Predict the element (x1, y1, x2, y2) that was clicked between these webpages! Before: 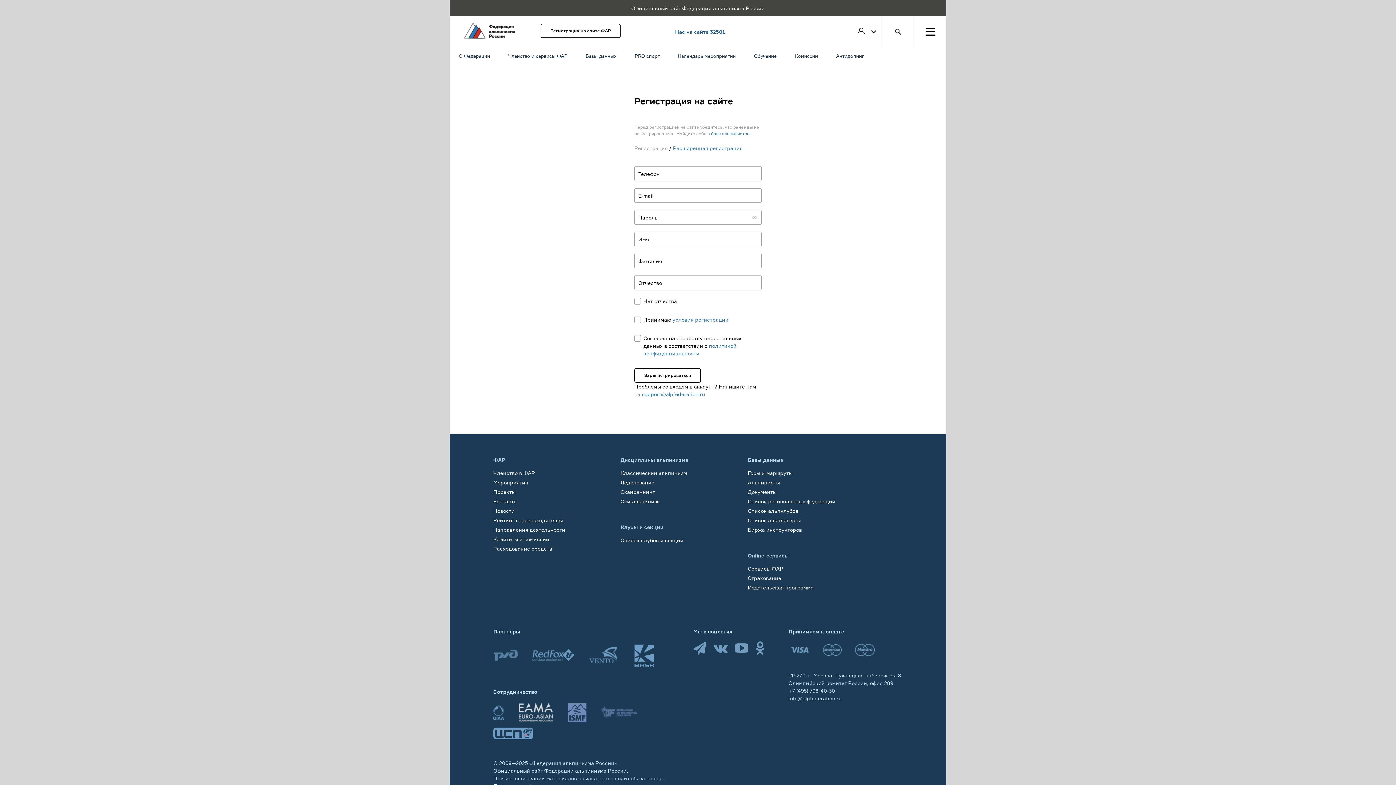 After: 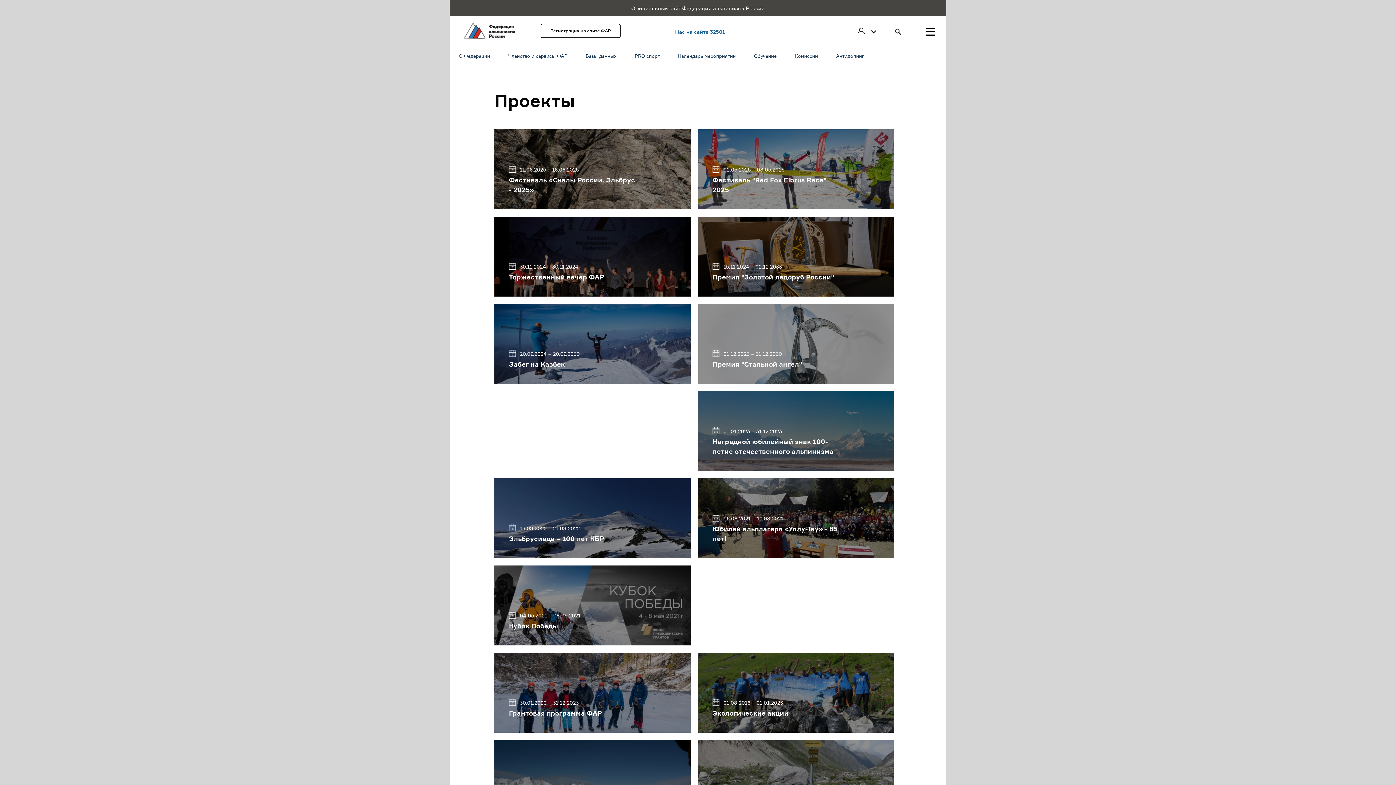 Action: bbox: (493, 489, 515, 495) label: Проекты